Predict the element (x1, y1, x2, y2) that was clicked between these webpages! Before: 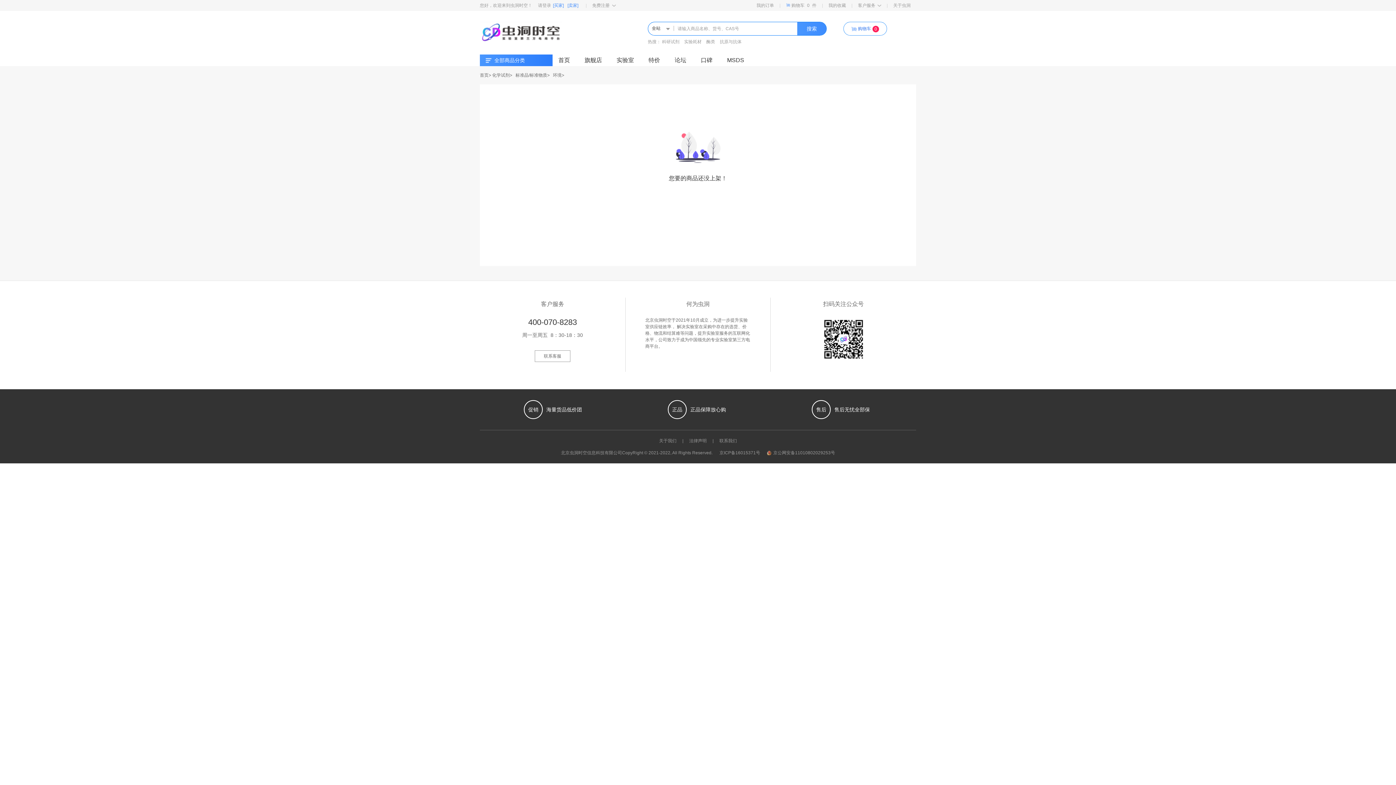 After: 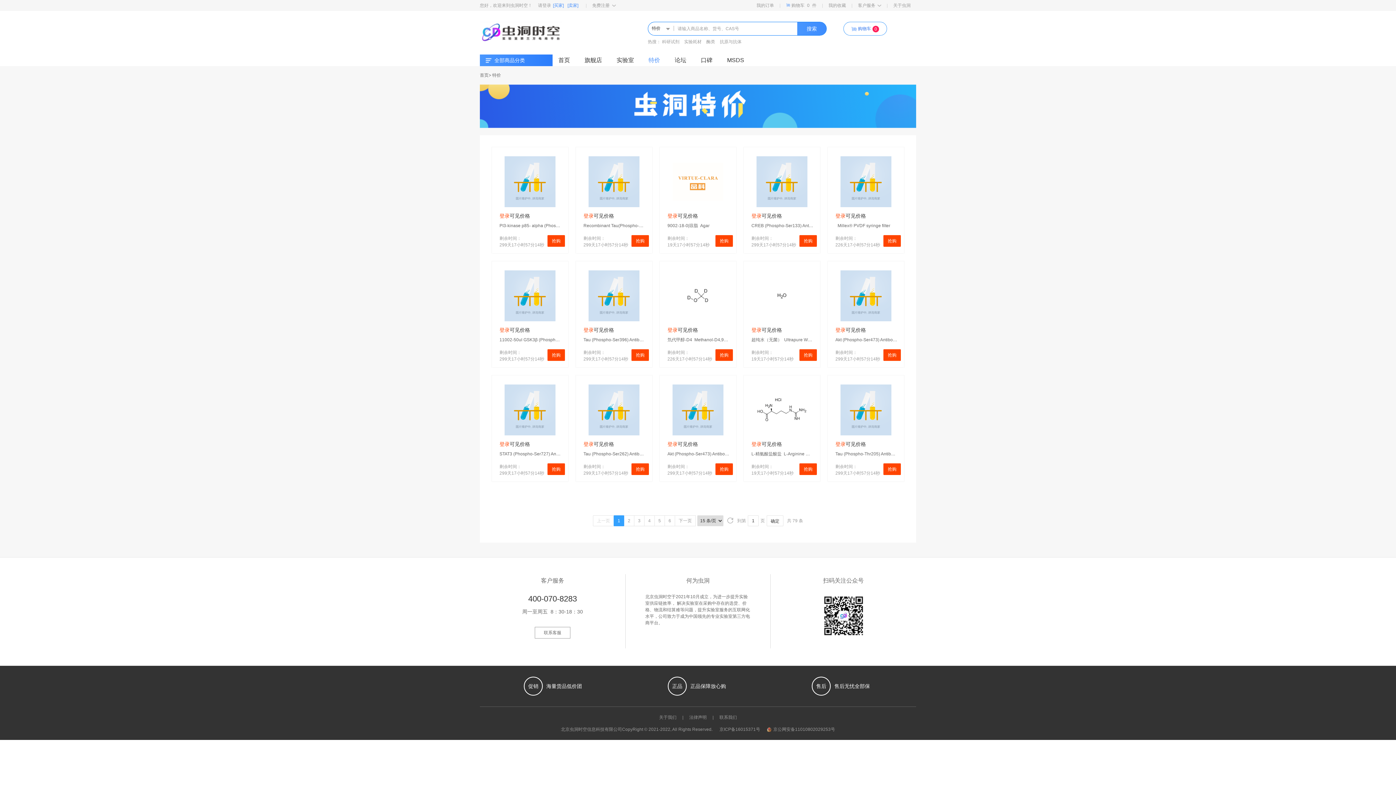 Action: bbox: (648, 54, 660, 66) label: 特价